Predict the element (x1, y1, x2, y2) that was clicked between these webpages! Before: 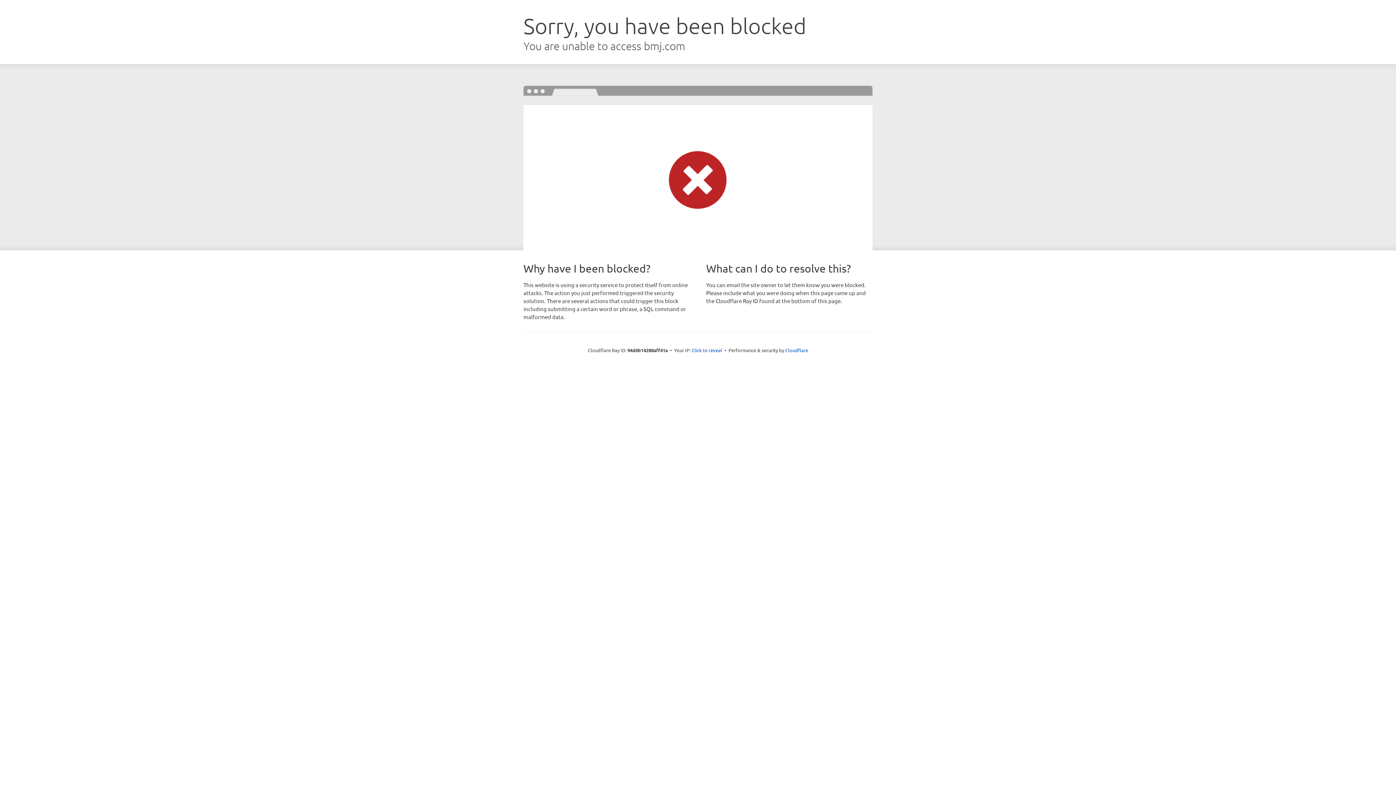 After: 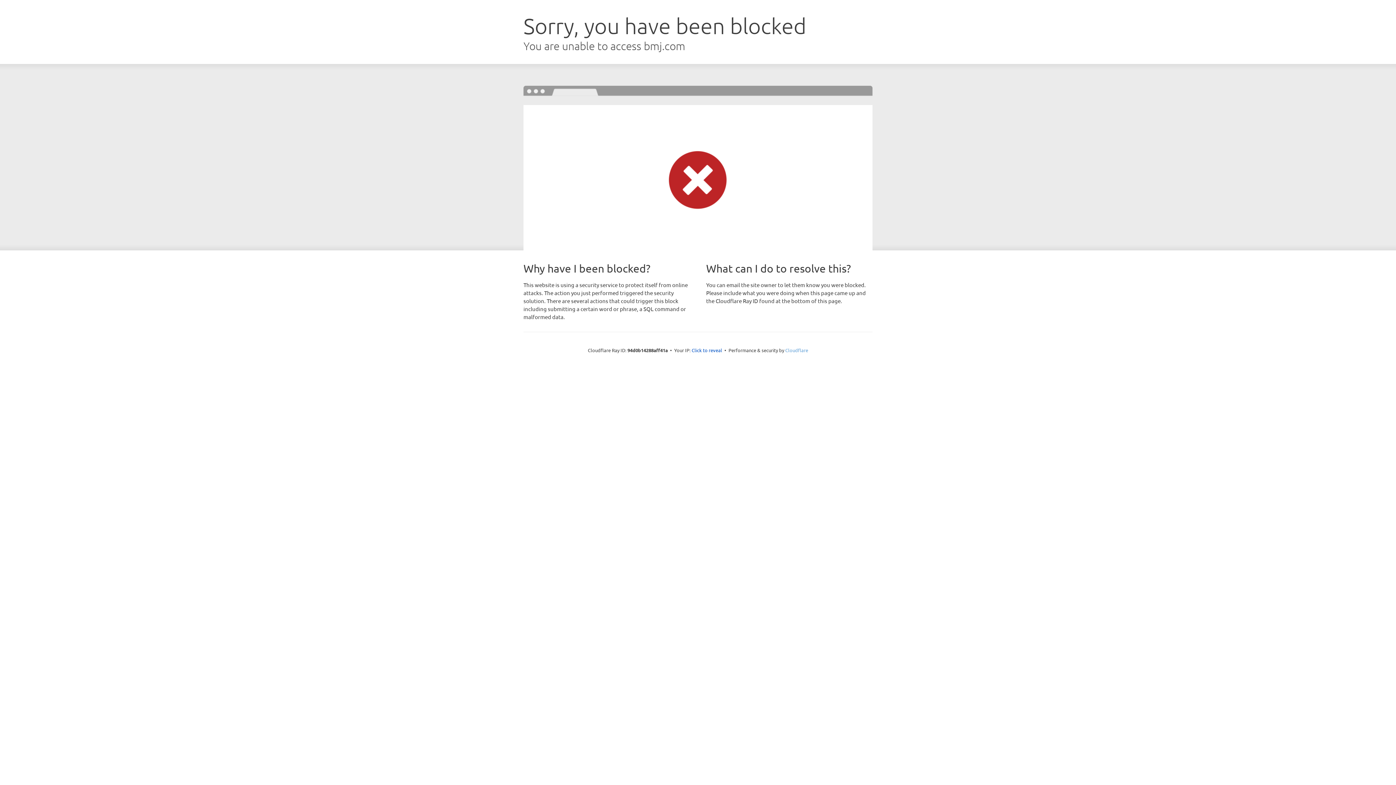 Action: bbox: (785, 347, 808, 353) label: Cloudflare